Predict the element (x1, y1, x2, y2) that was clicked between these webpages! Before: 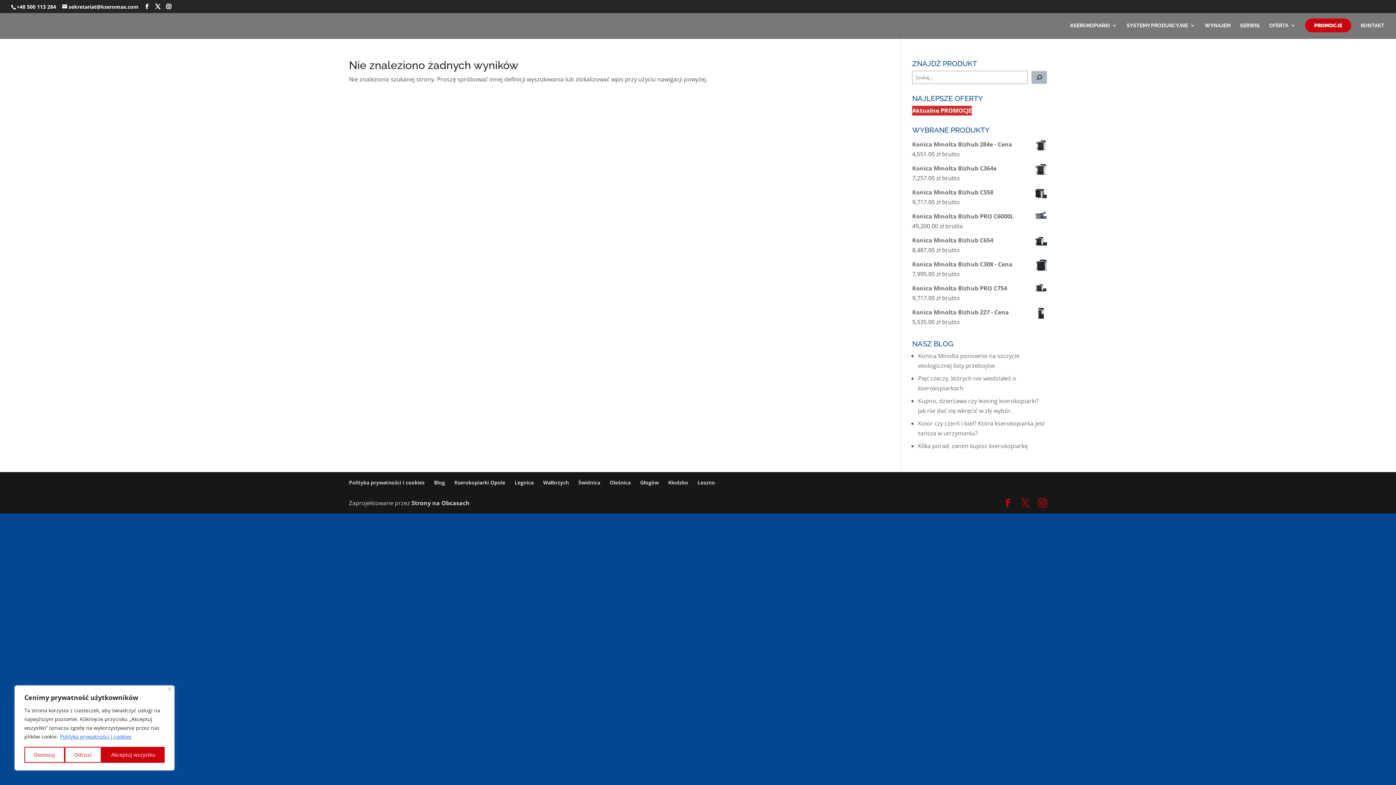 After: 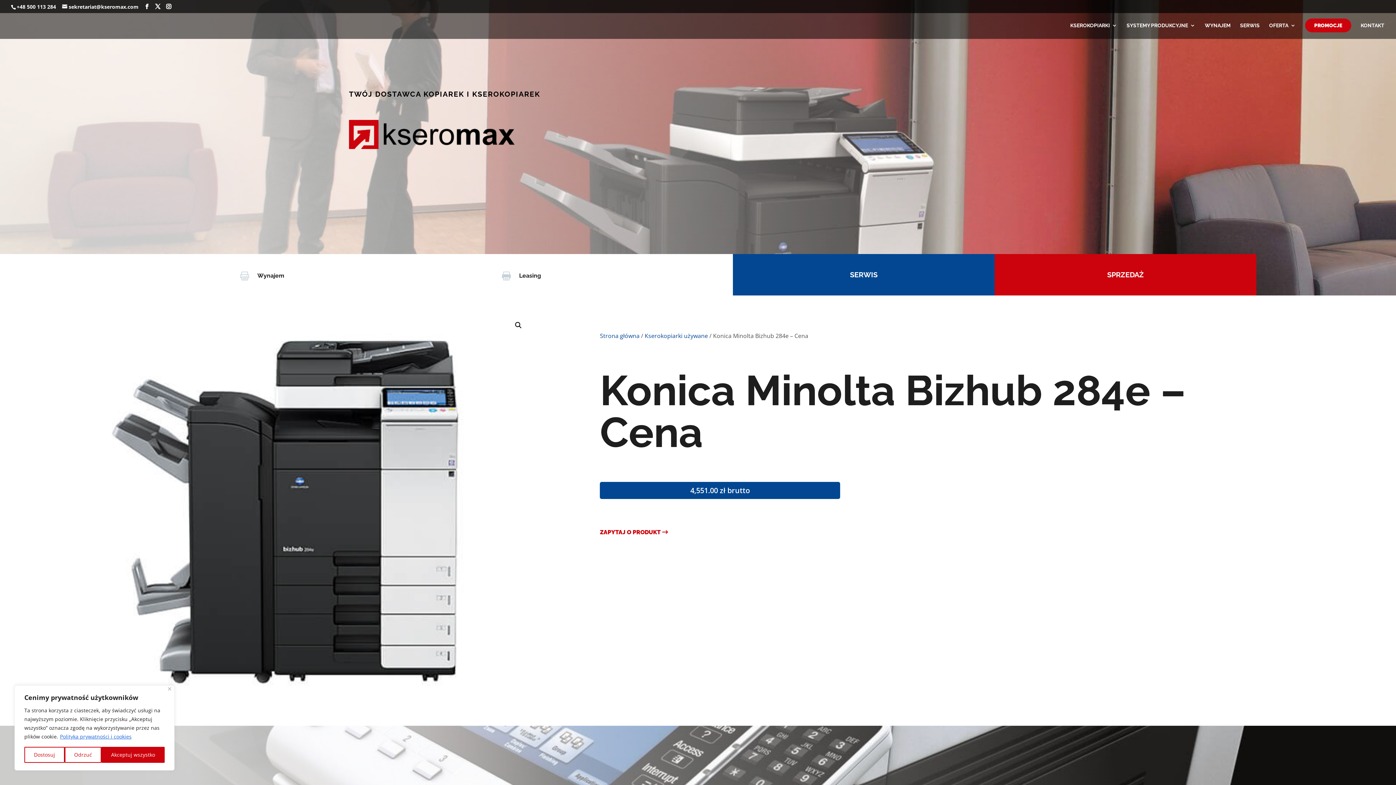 Action: label: Konica Minolta Bizhub 284e - Cena bbox: (912, 139, 1047, 149)